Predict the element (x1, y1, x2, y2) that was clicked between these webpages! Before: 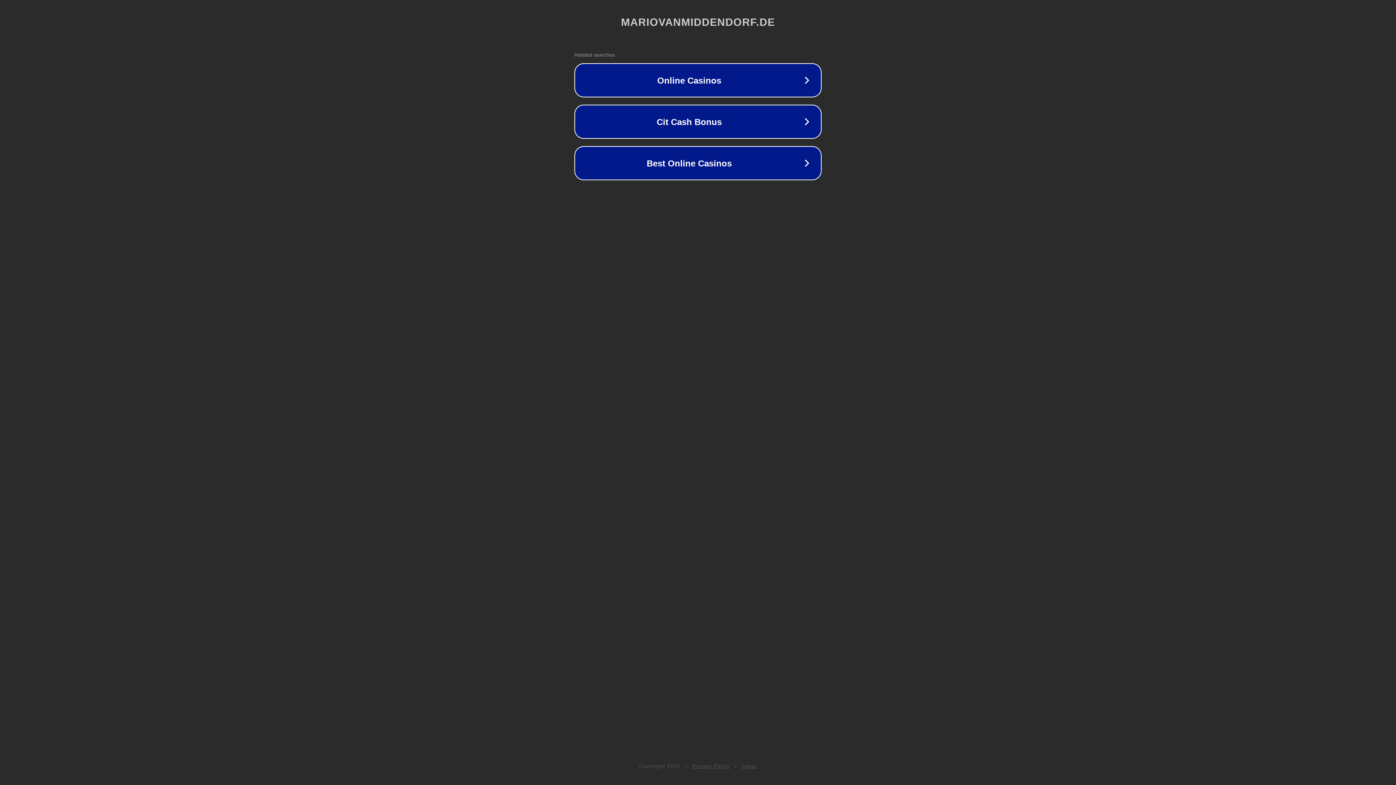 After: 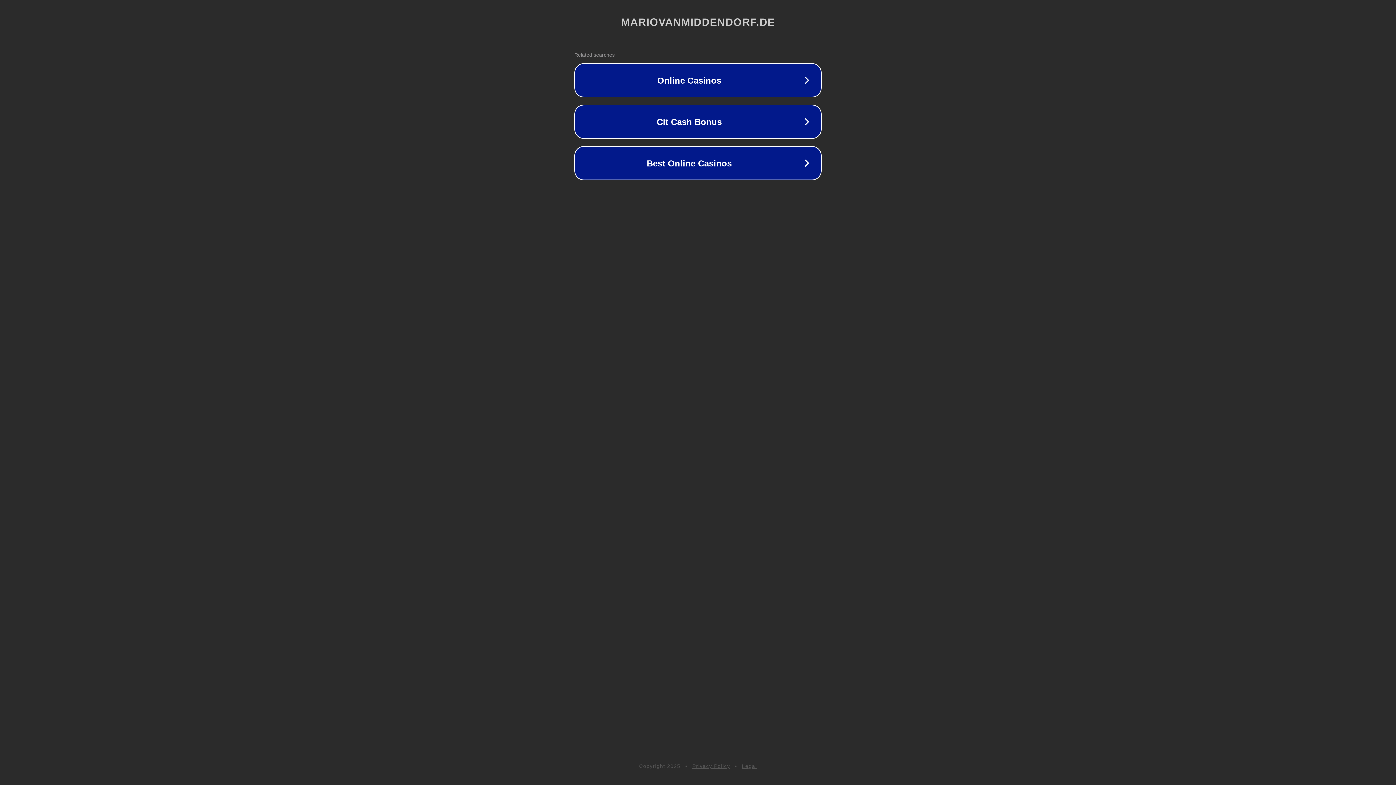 Action: bbox: (742, 763, 757, 769) label: Legal